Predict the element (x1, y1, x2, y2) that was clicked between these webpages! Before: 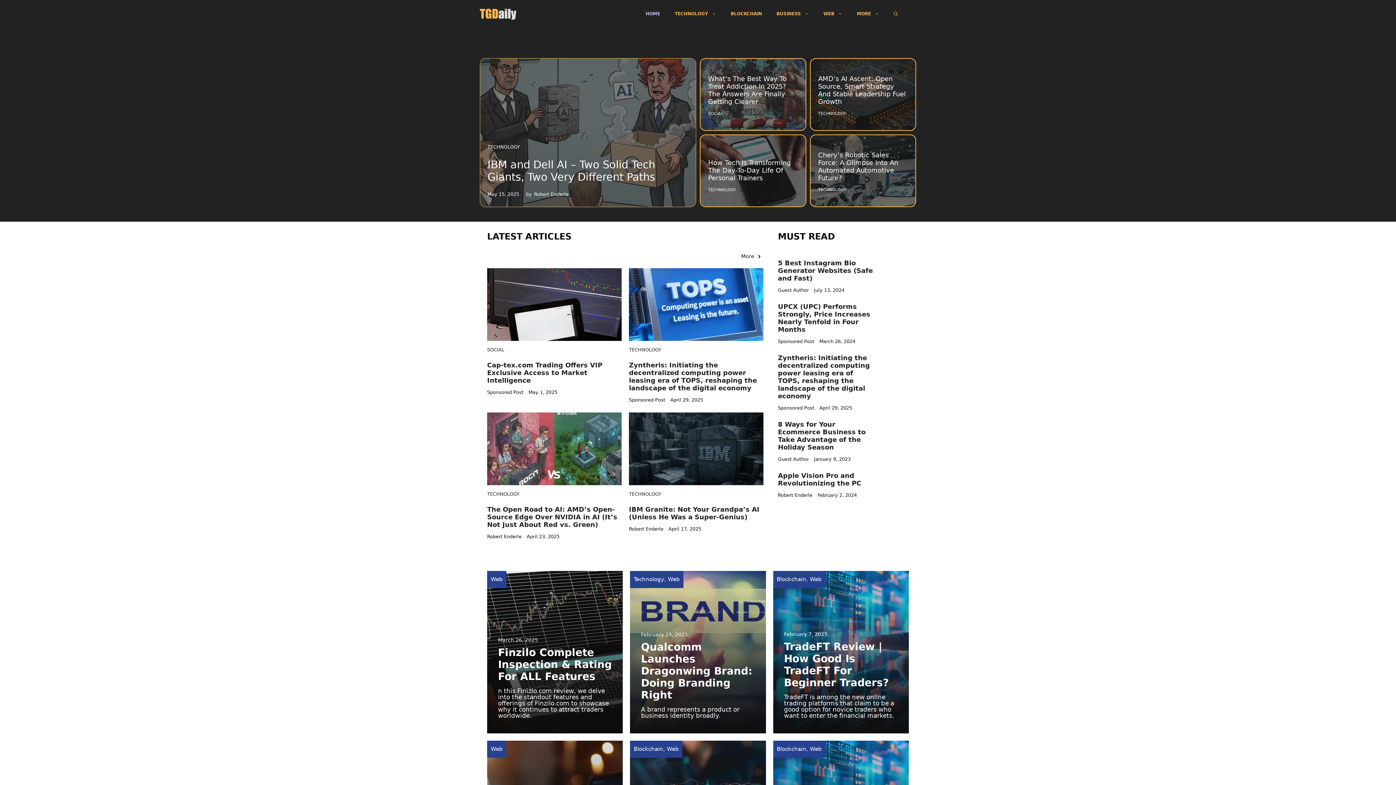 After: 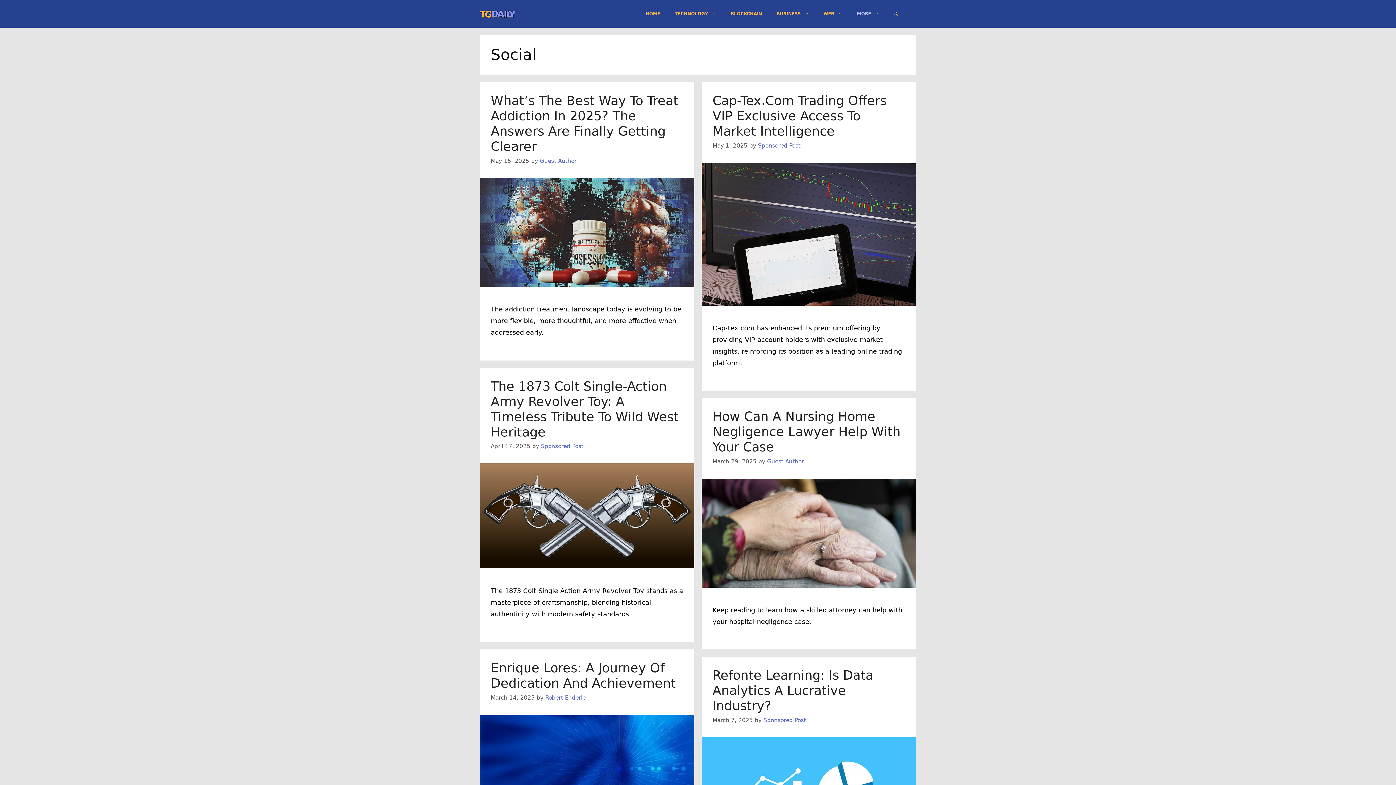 Action: label: SOCIAL bbox: (487, 347, 504, 352)